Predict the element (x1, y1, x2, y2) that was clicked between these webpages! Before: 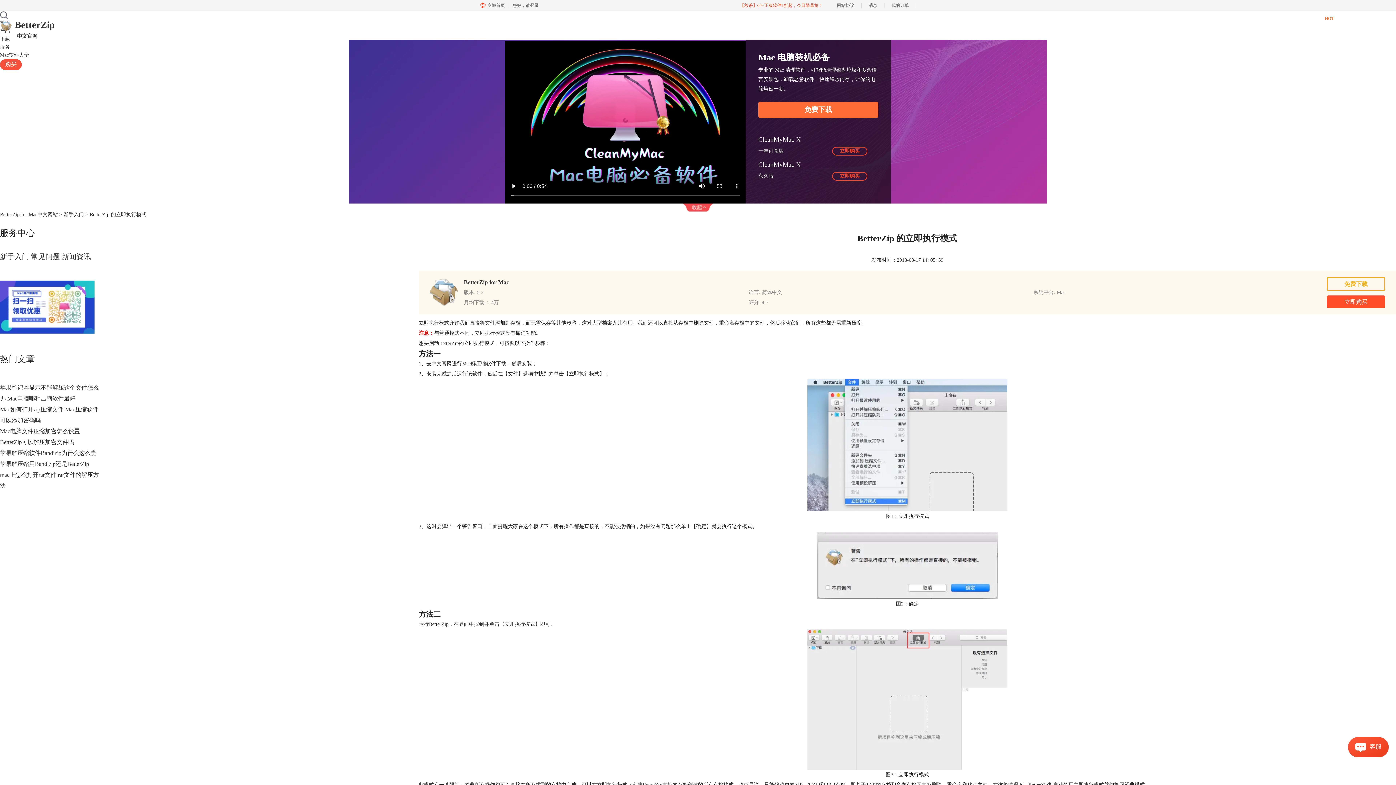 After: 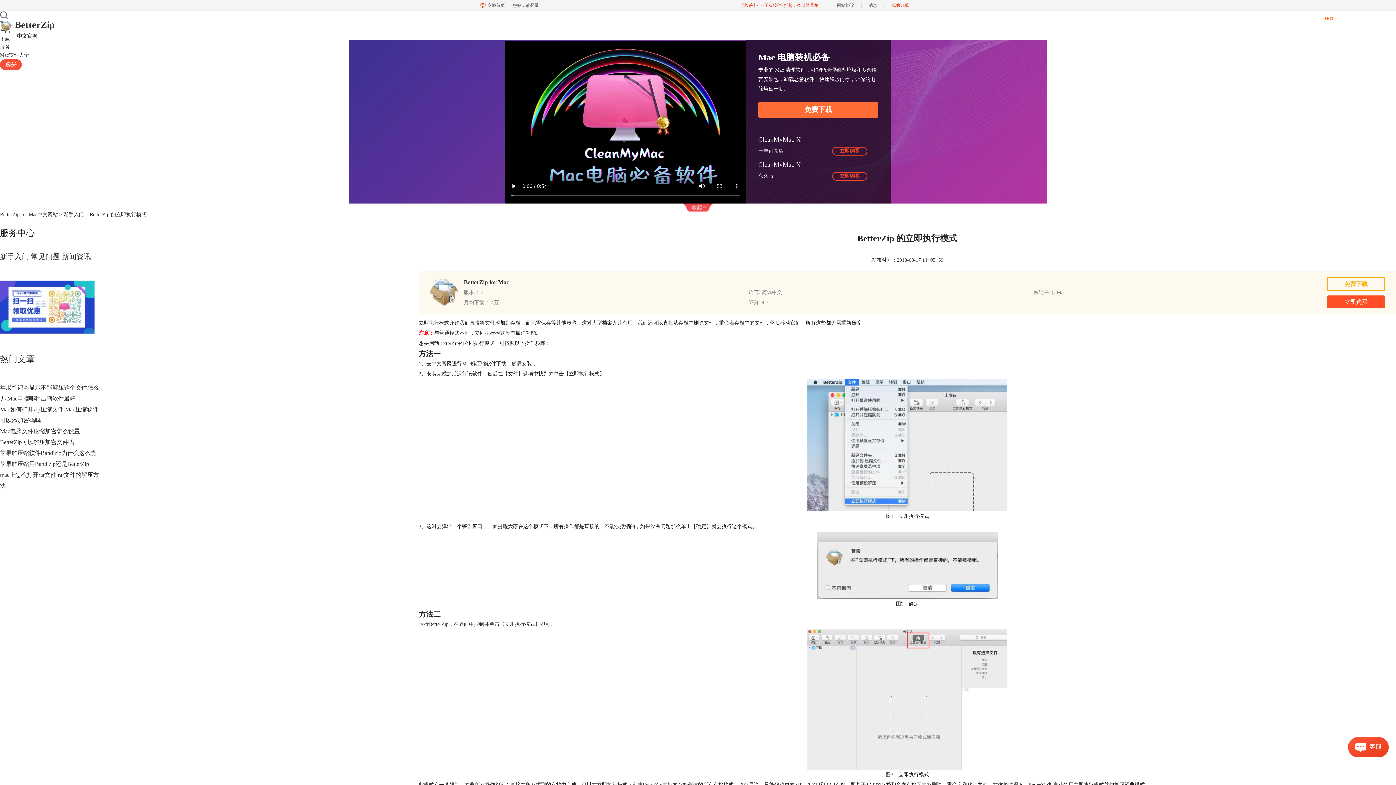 Action: label: 我的订单 bbox: (884, 0, 916, 10)